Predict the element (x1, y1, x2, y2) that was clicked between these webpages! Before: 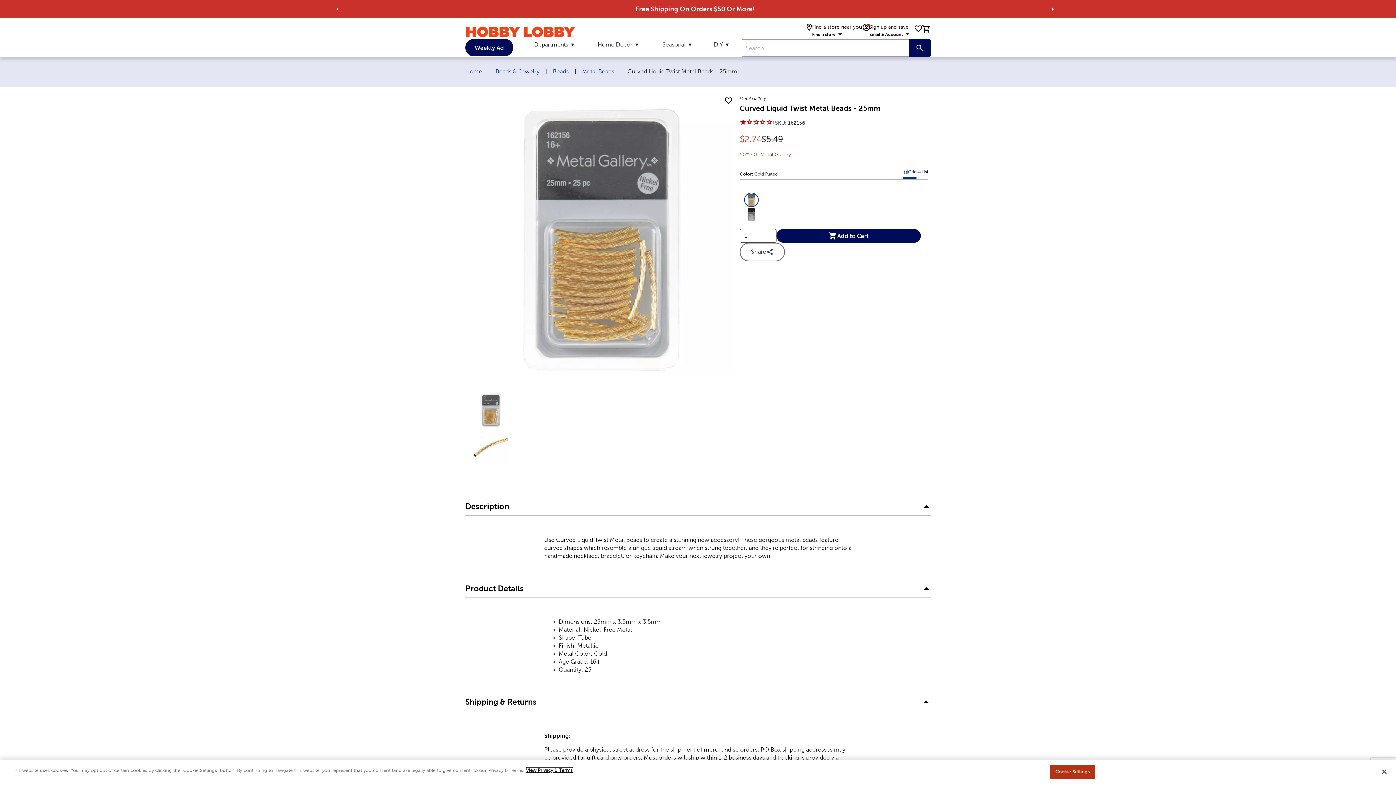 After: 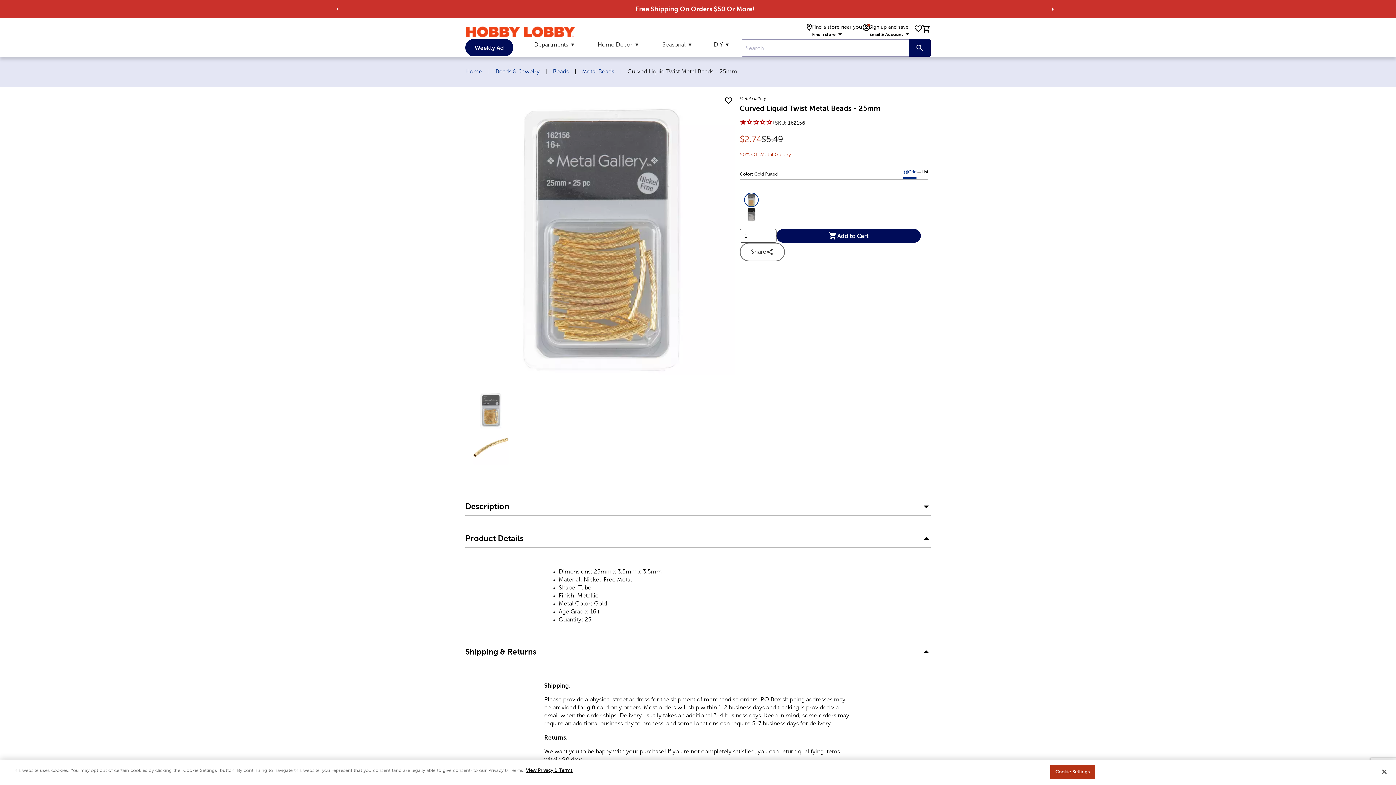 Action: bbox: (465, 498, 930, 515) label: Description